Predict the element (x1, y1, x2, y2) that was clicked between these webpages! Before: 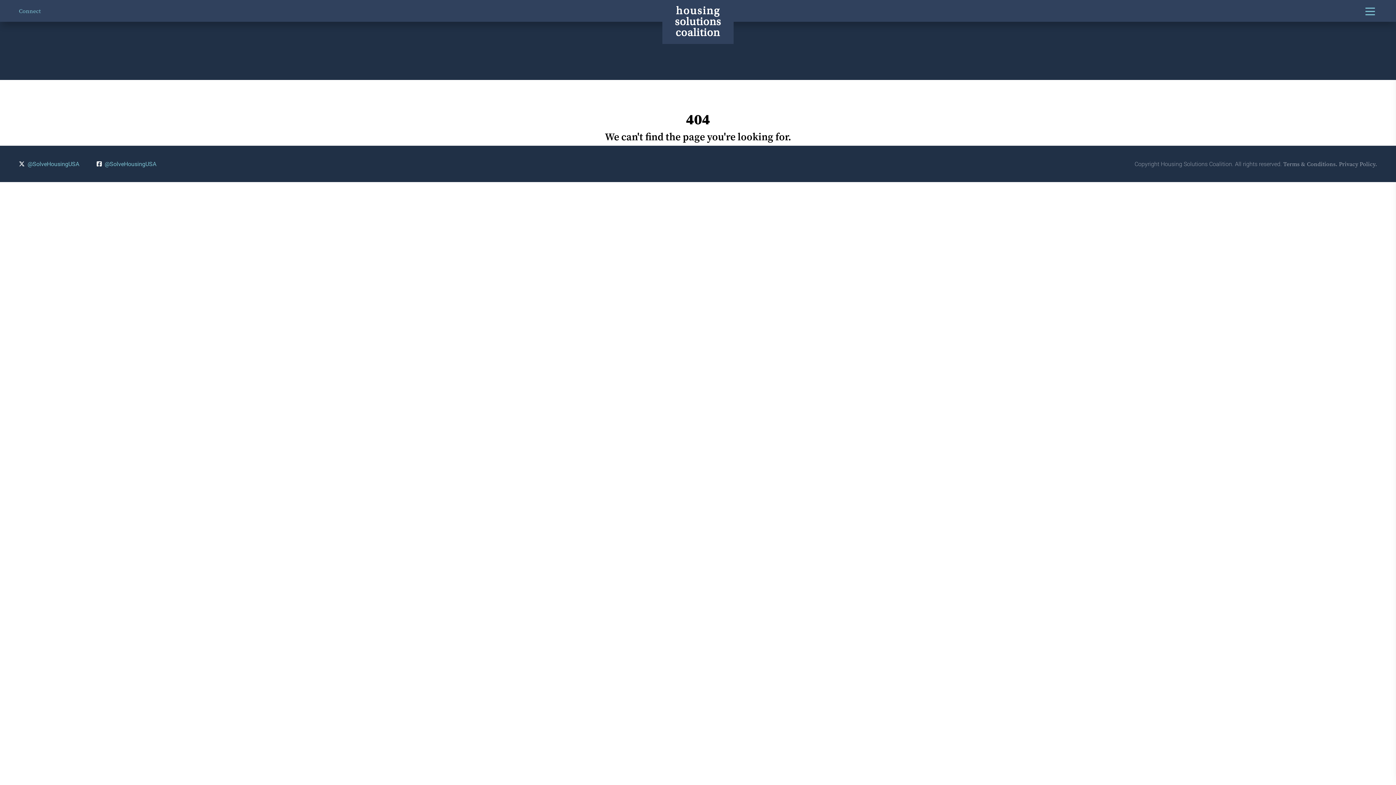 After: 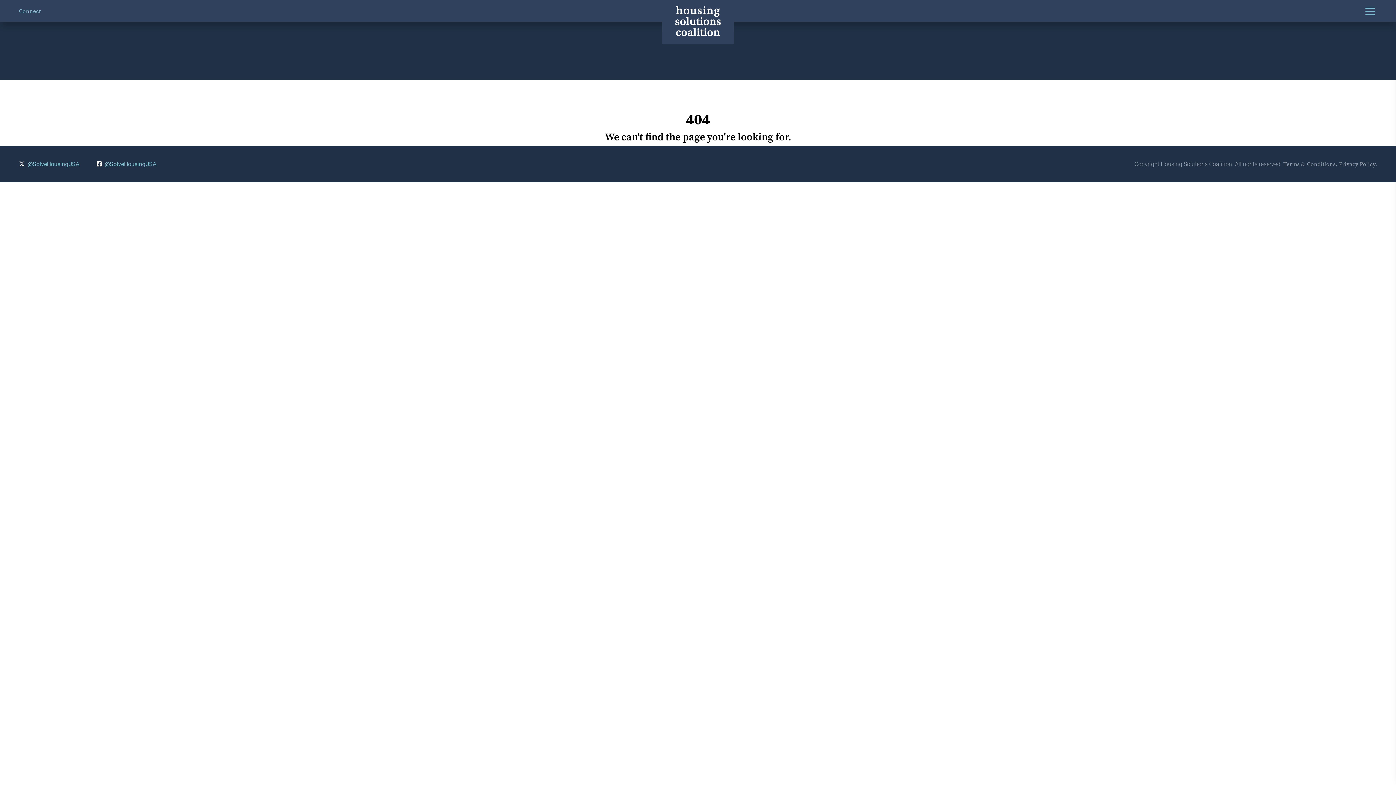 Action: label: @SolveHousingUSA bbox: (18, 156, 79, 171)